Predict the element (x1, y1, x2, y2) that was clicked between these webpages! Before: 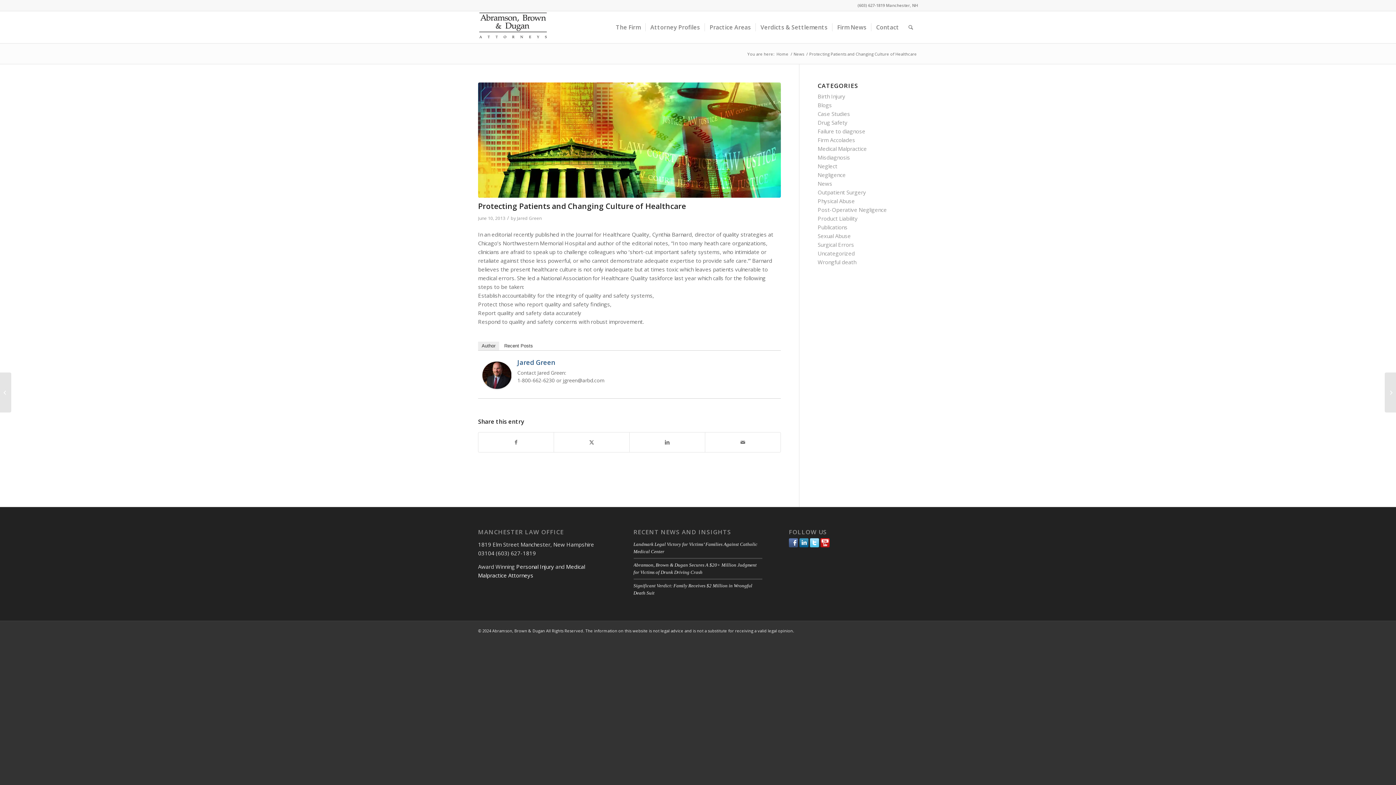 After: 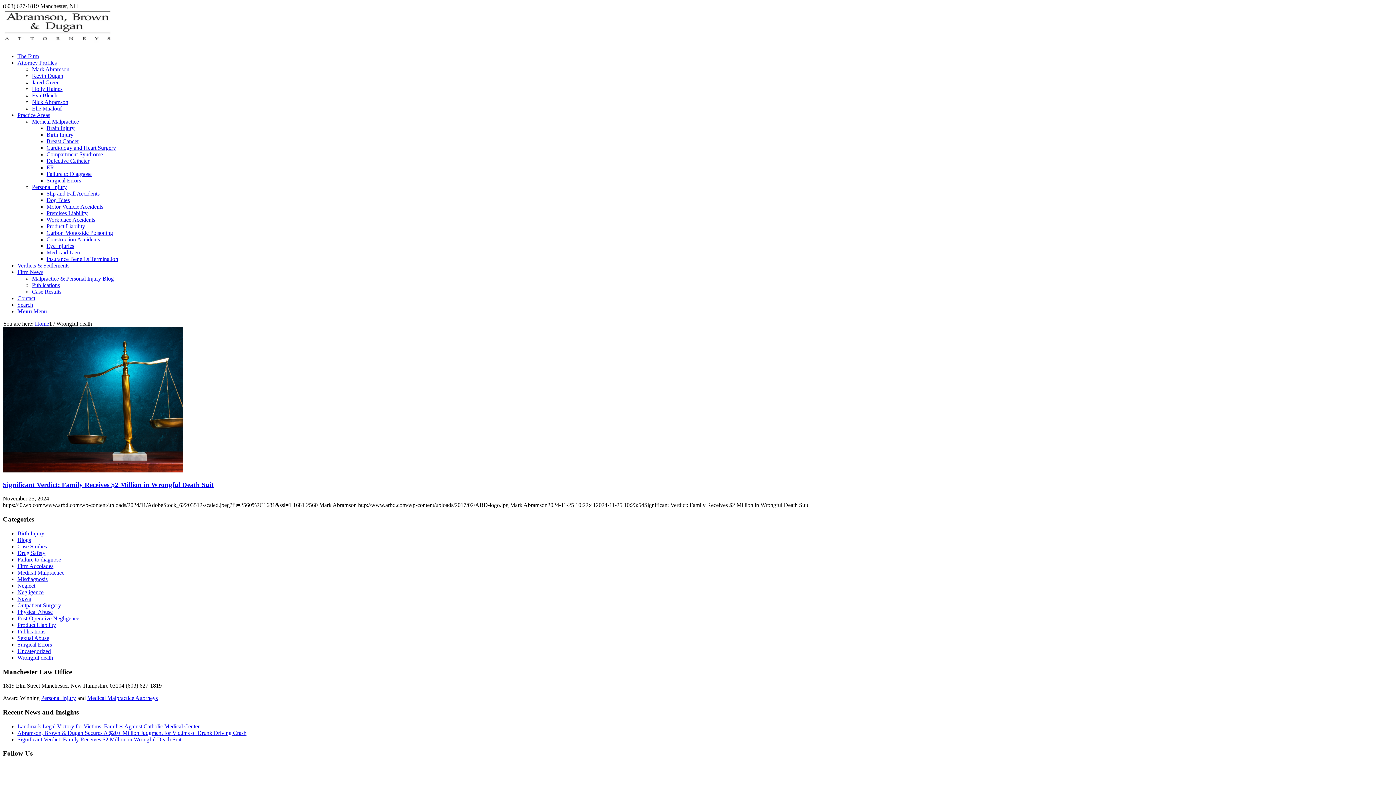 Action: bbox: (817, 258, 856, 265) label: Wrongful death